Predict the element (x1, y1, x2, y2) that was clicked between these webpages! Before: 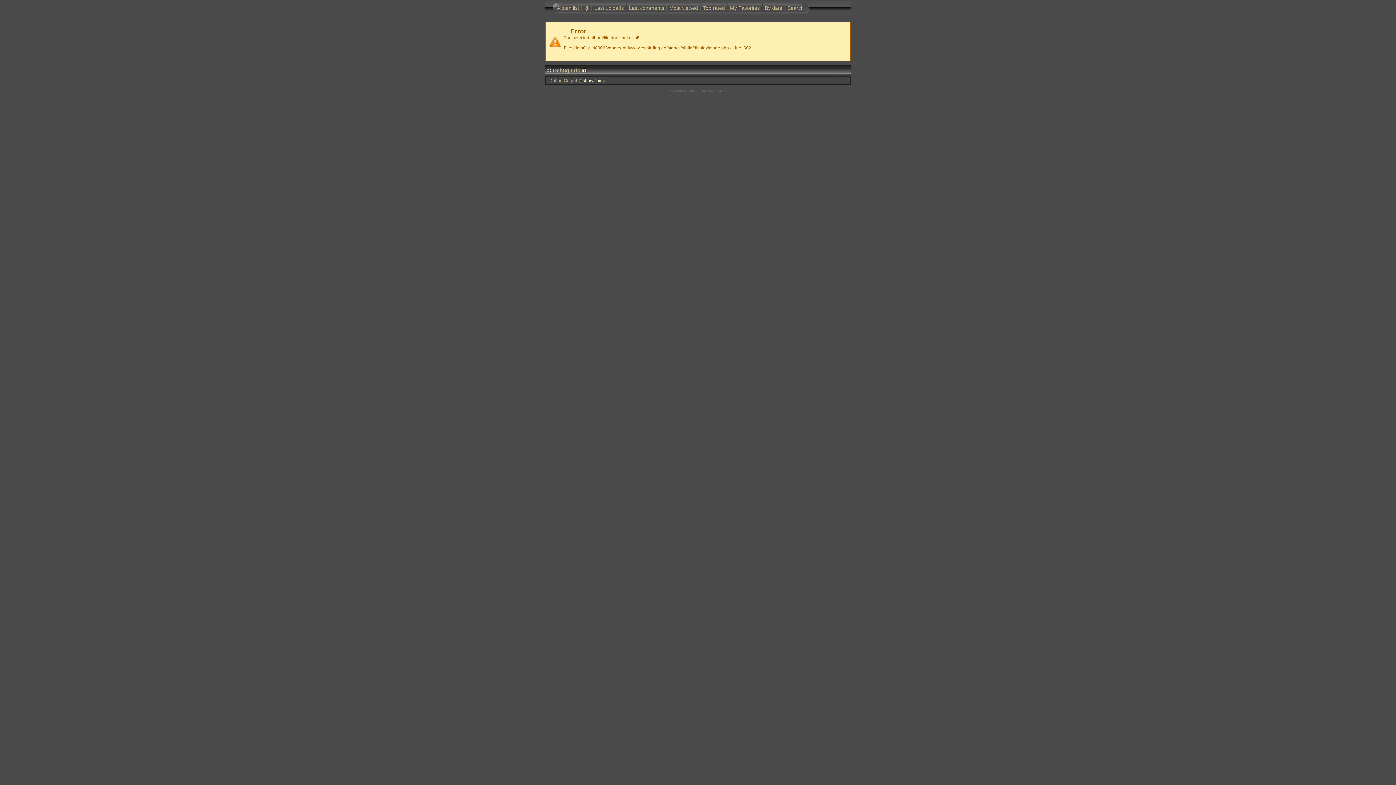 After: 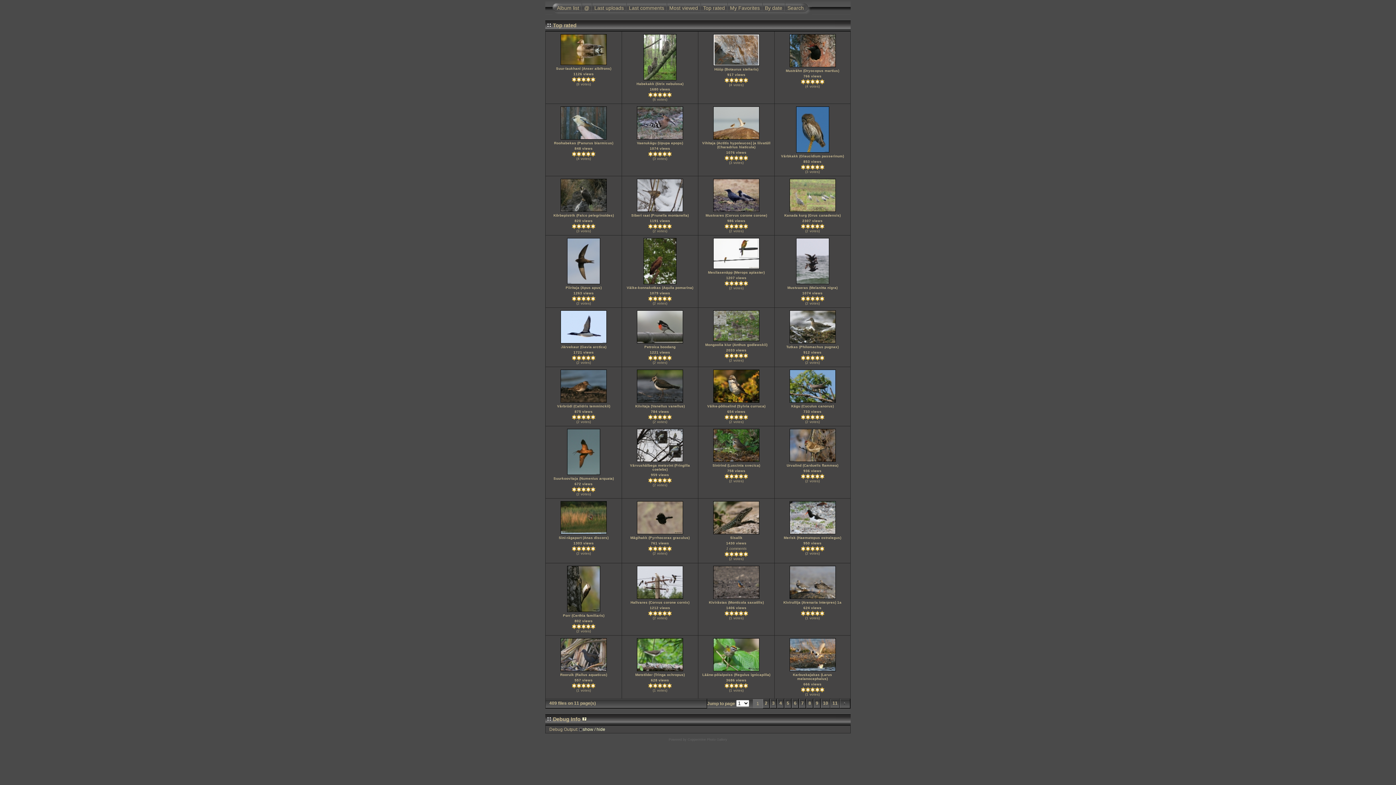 Action: bbox: (701, 0, 727, 14) label: Top rated